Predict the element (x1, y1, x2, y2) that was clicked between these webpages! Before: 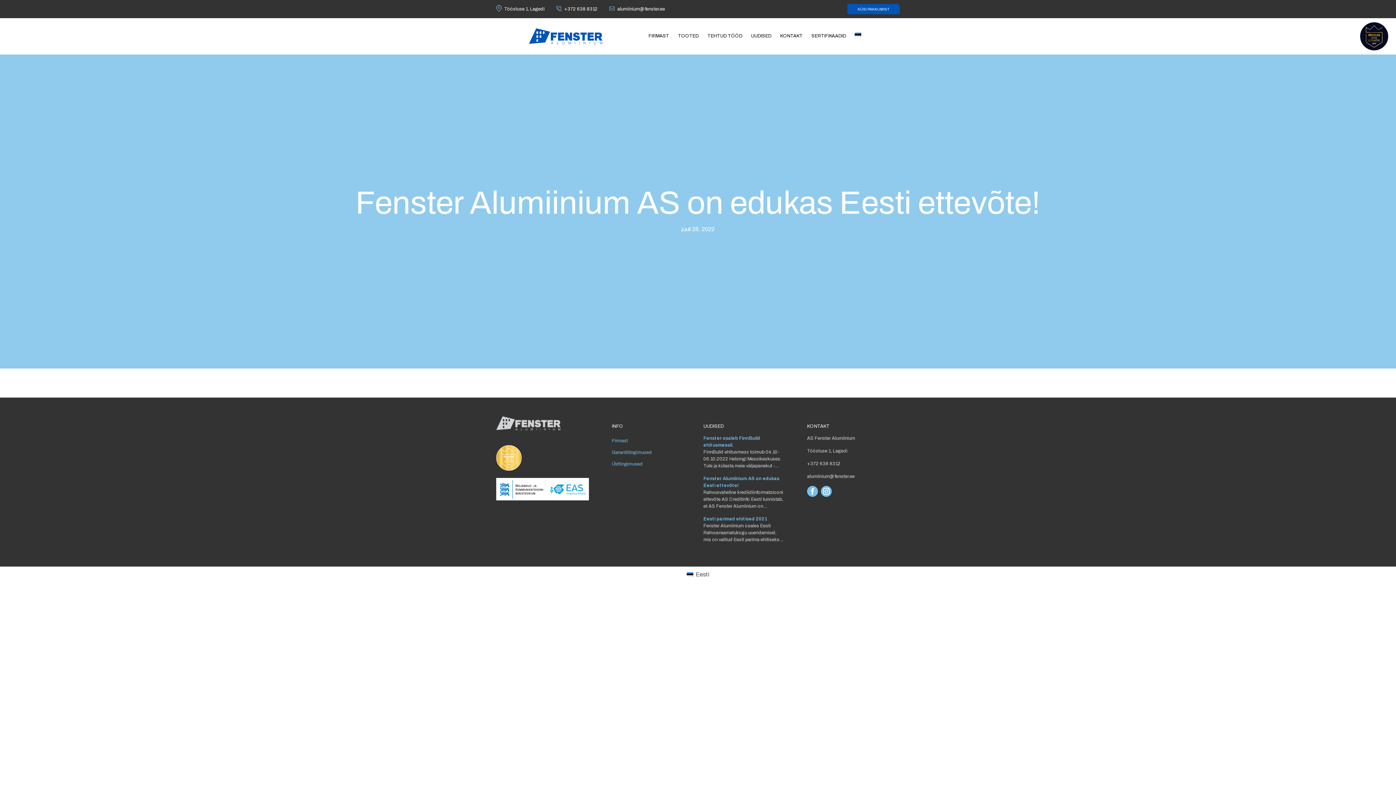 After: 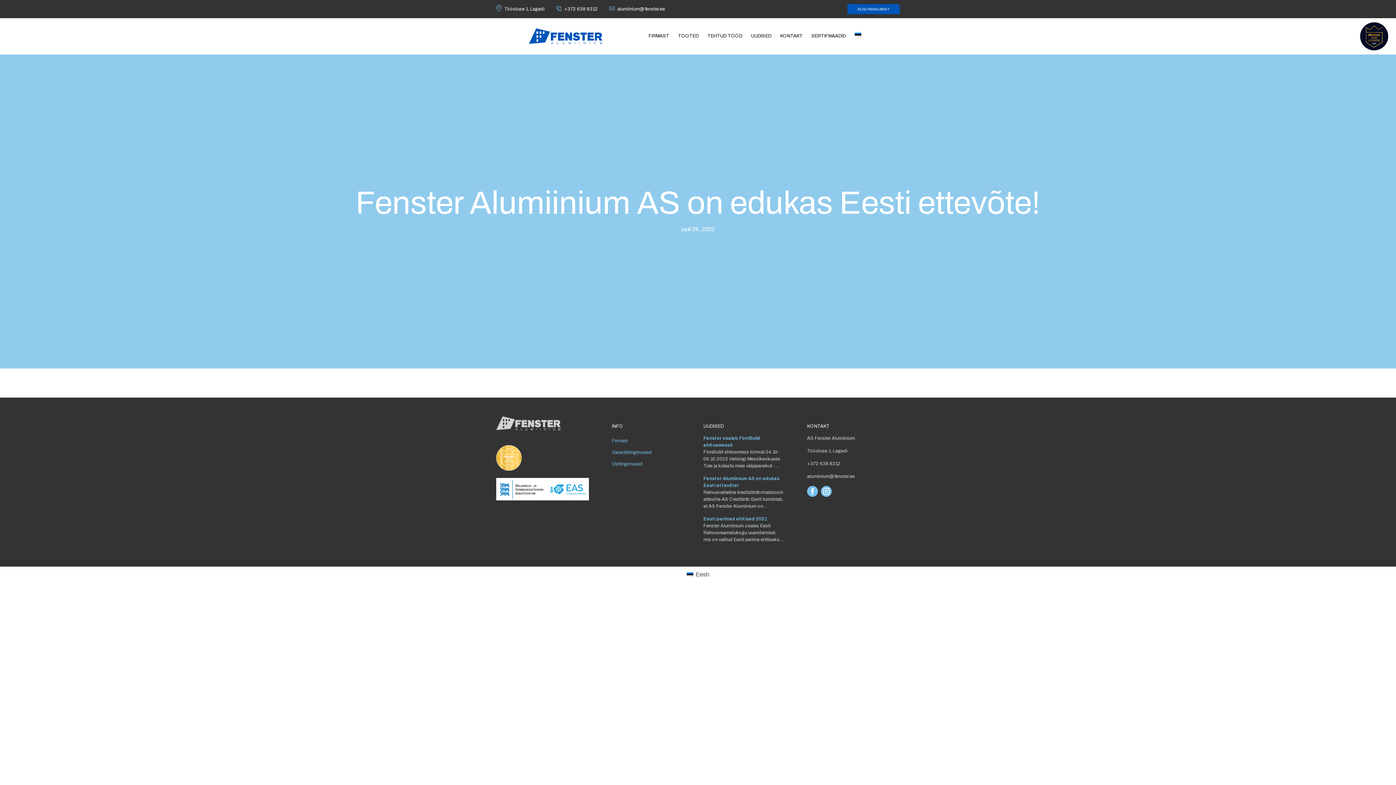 Action: bbox: (821, 488, 832, 494)